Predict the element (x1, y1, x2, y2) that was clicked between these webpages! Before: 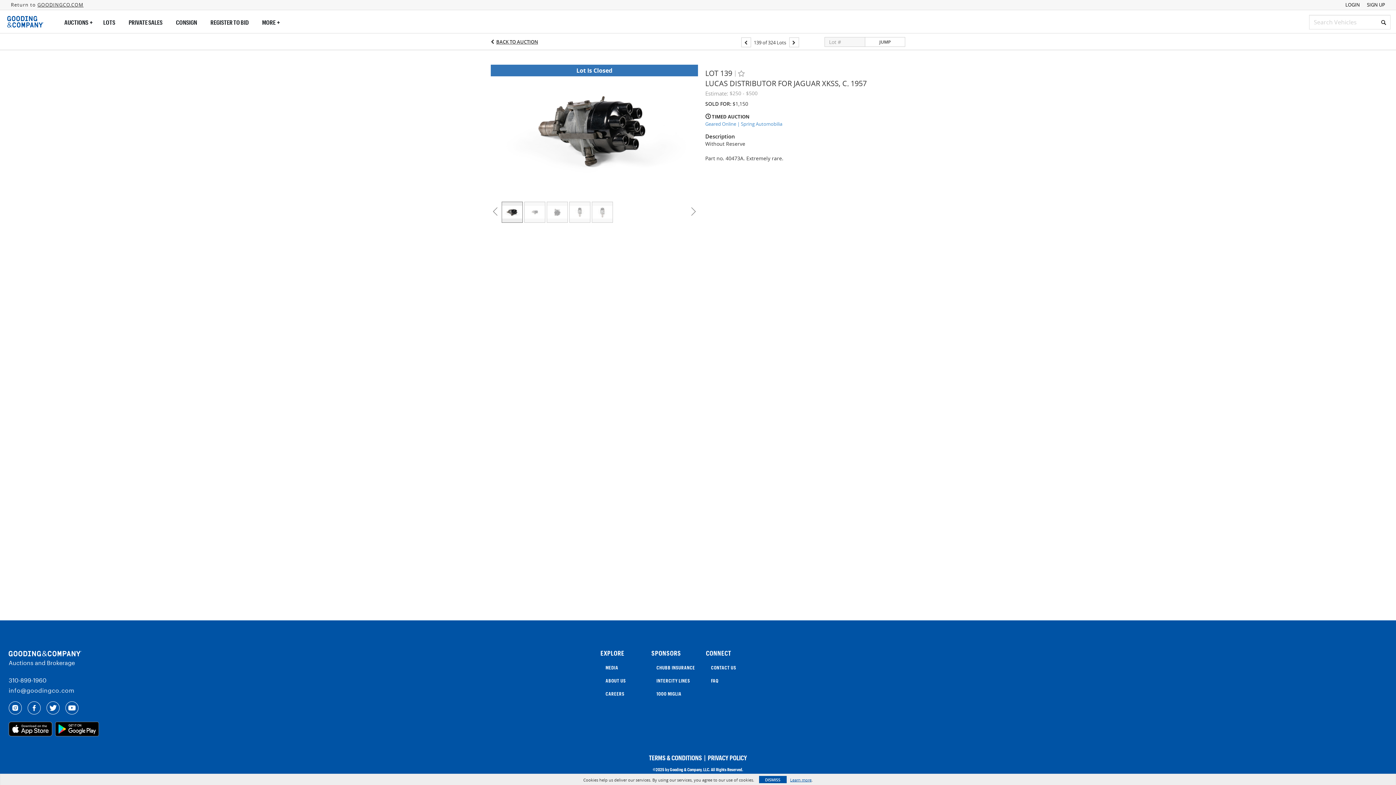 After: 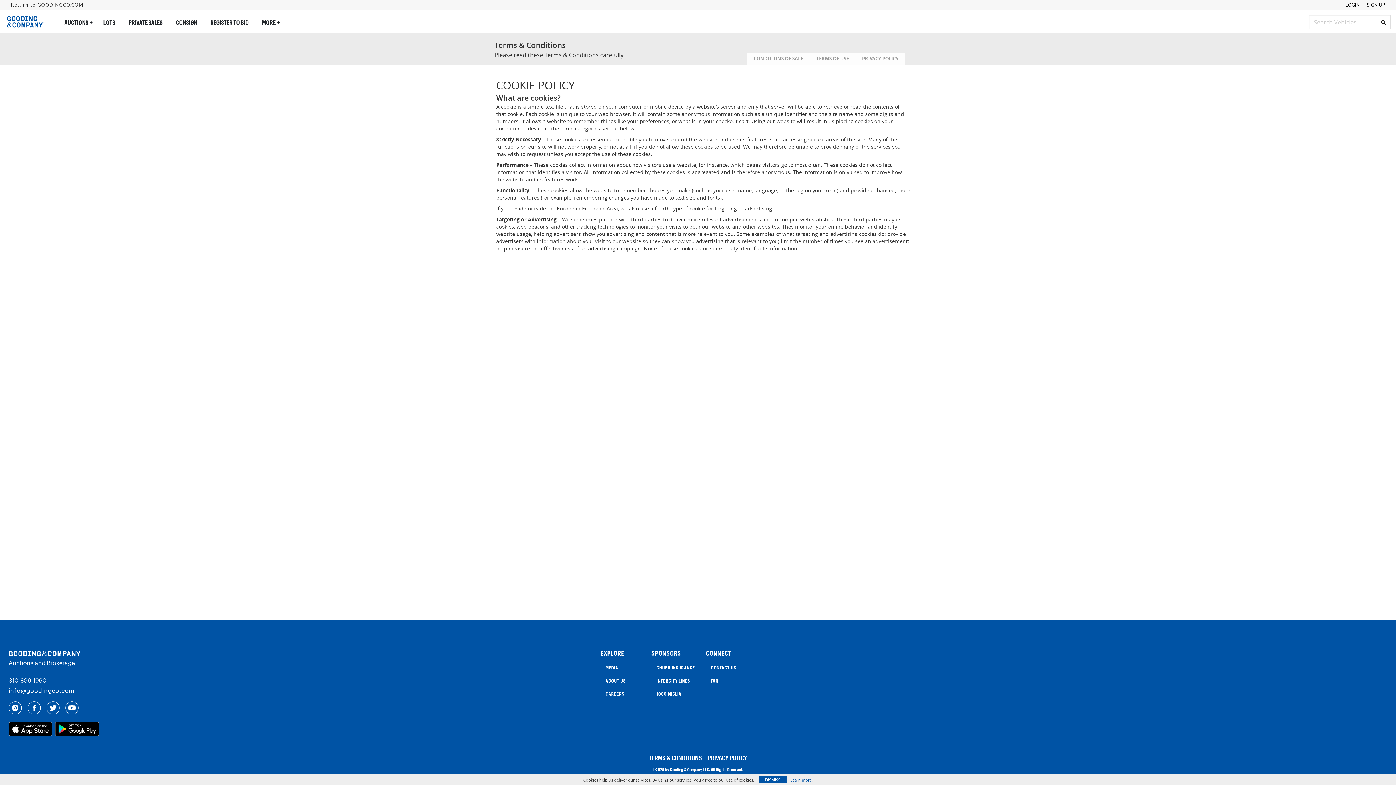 Action: bbox: (790, 777, 811, 783) label: Learn more